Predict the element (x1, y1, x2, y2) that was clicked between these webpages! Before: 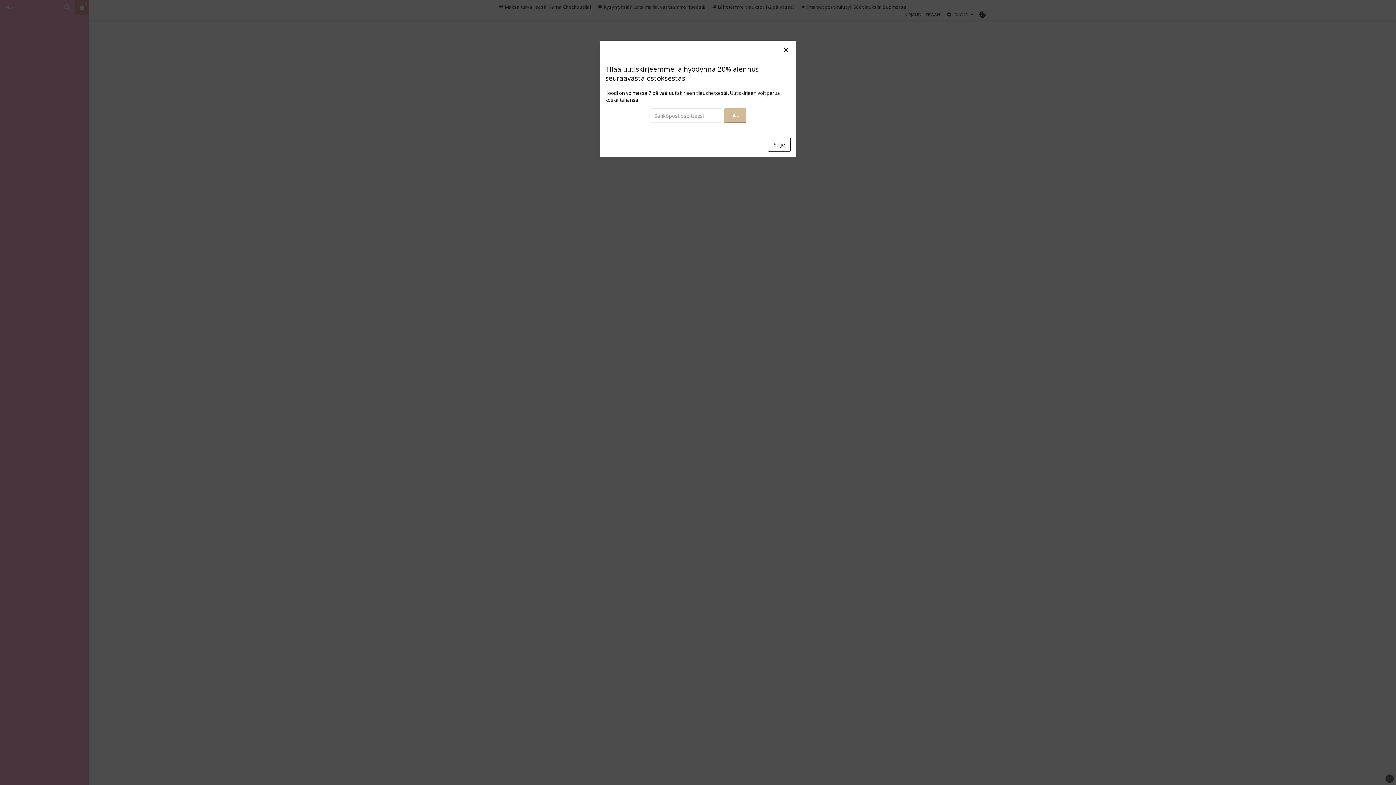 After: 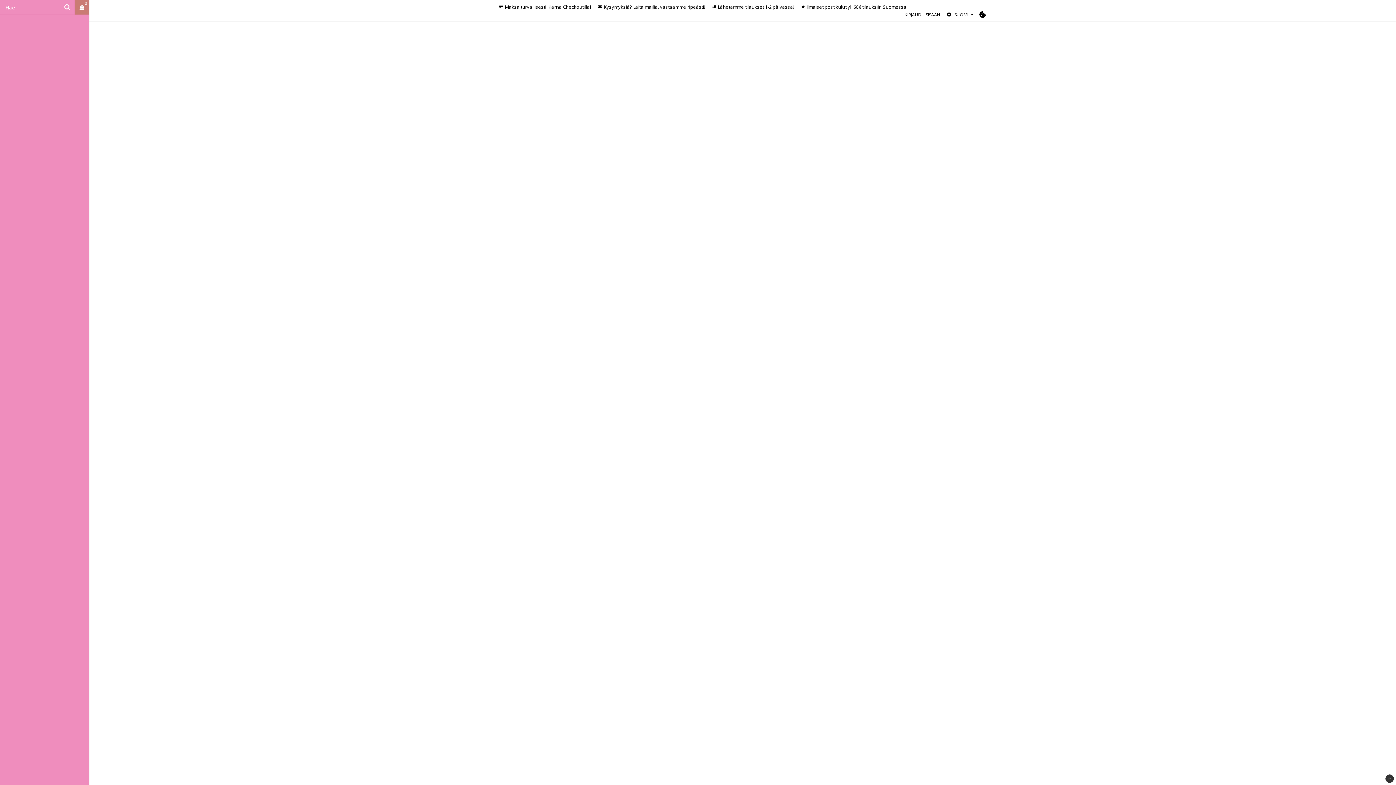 Action: bbox: (768, 137, 790, 151) label: Sulje